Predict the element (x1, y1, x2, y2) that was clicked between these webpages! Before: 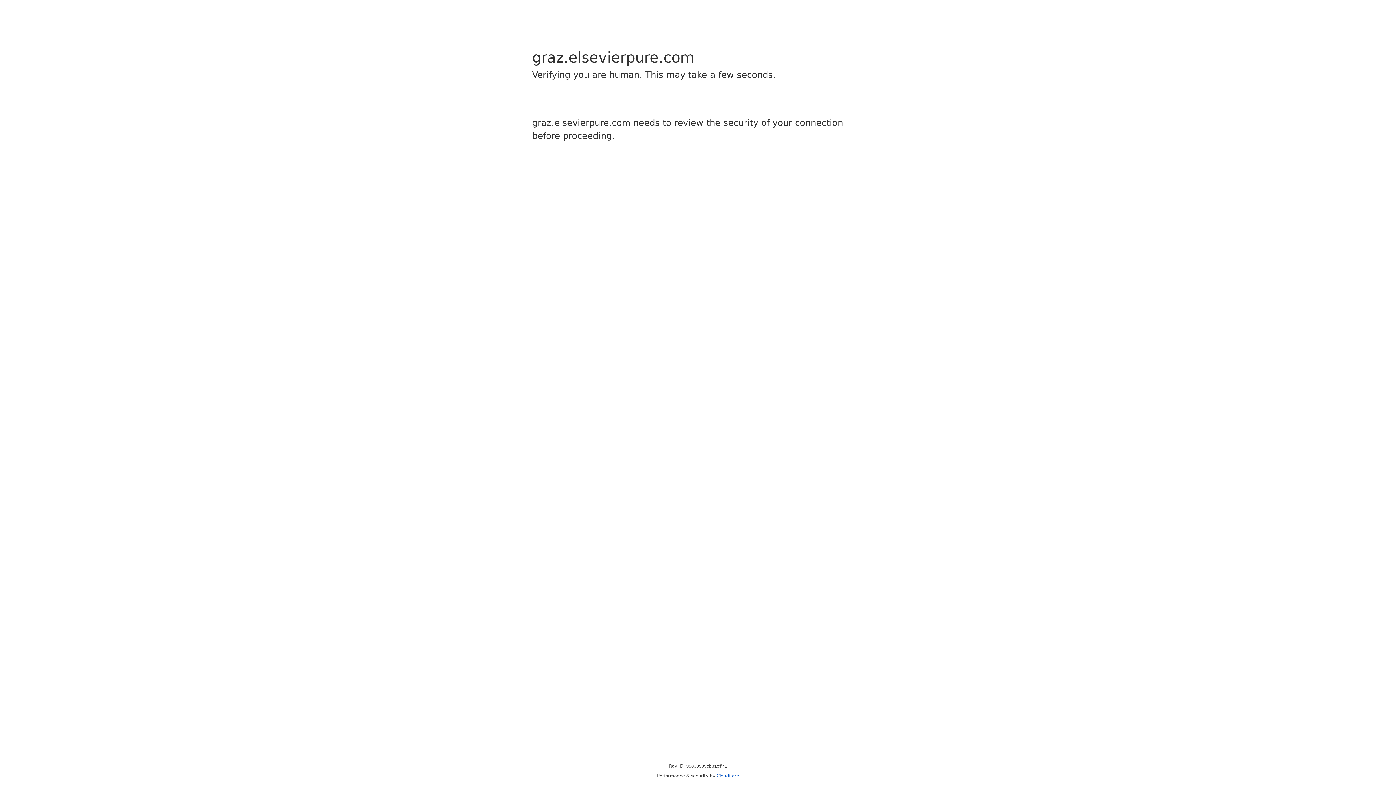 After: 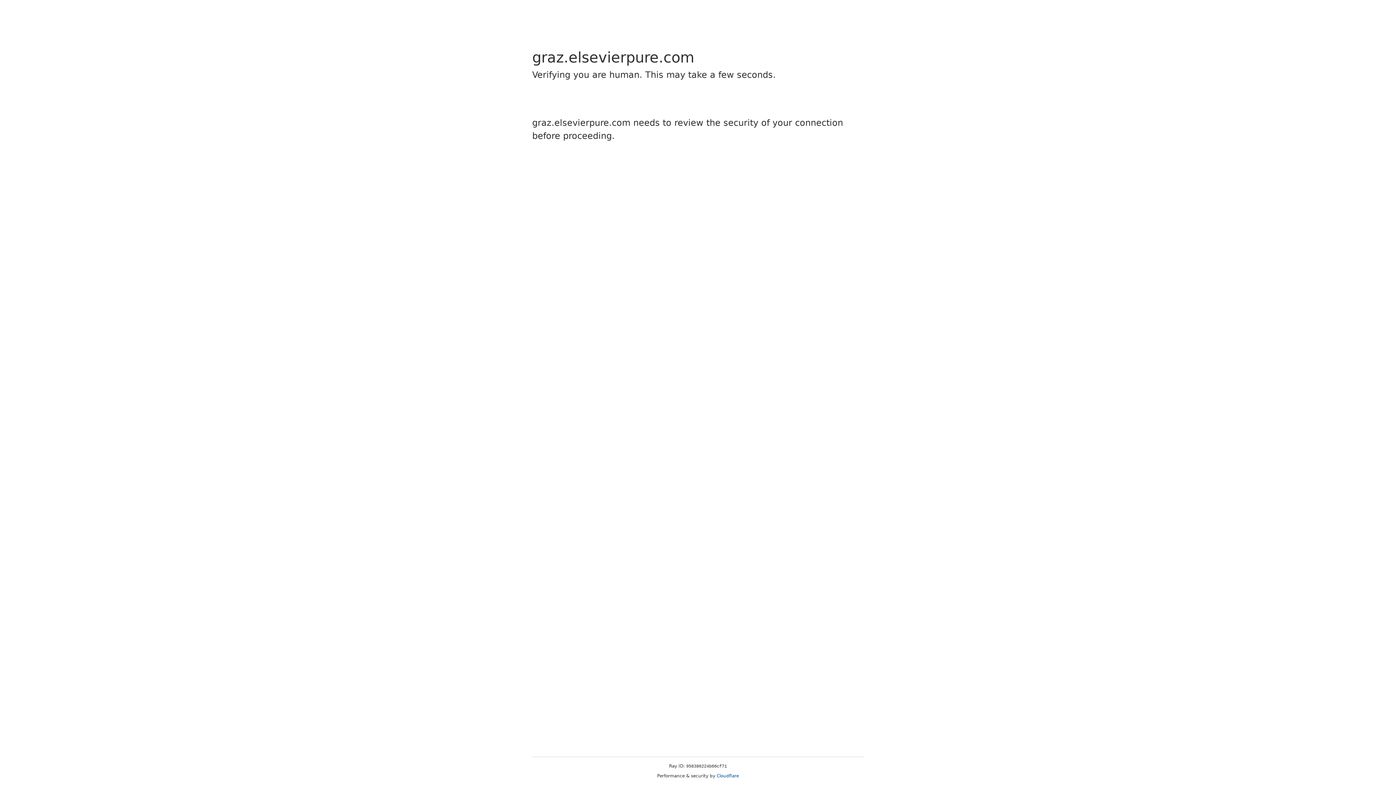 Action: bbox: (716, 773, 739, 778) label: Cloudflare